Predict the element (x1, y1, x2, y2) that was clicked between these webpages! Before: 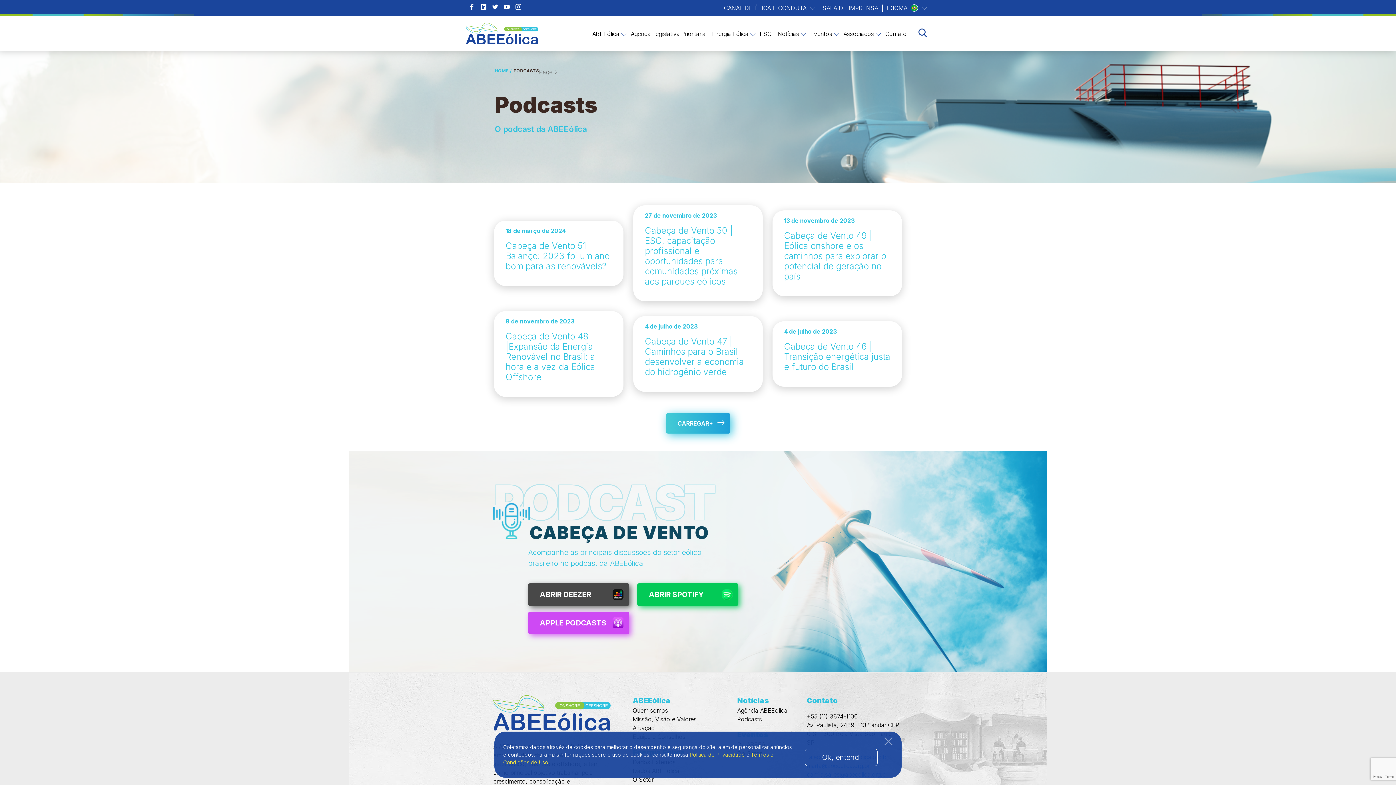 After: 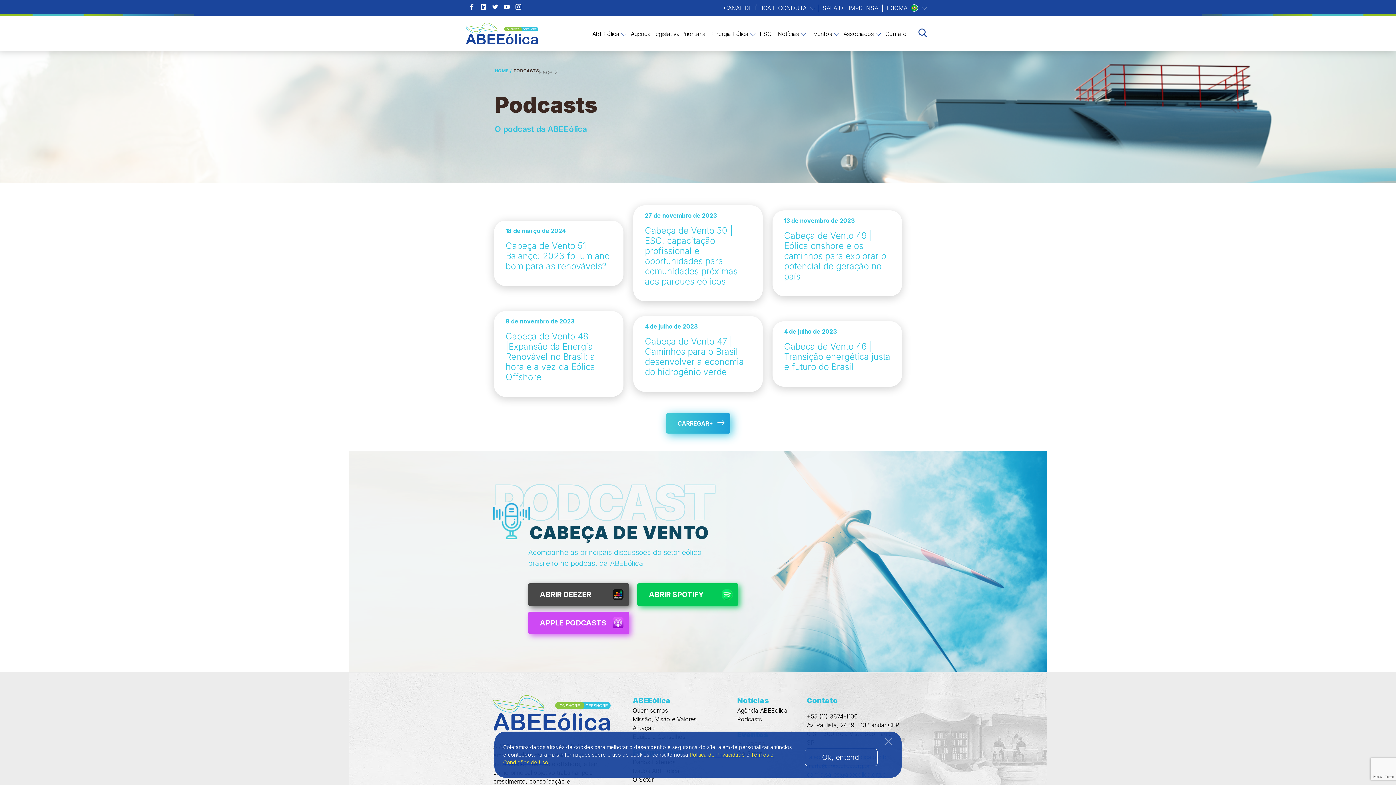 Action: bbox: (637, 583, 738, 606) label: ABRIR SPOTIFY